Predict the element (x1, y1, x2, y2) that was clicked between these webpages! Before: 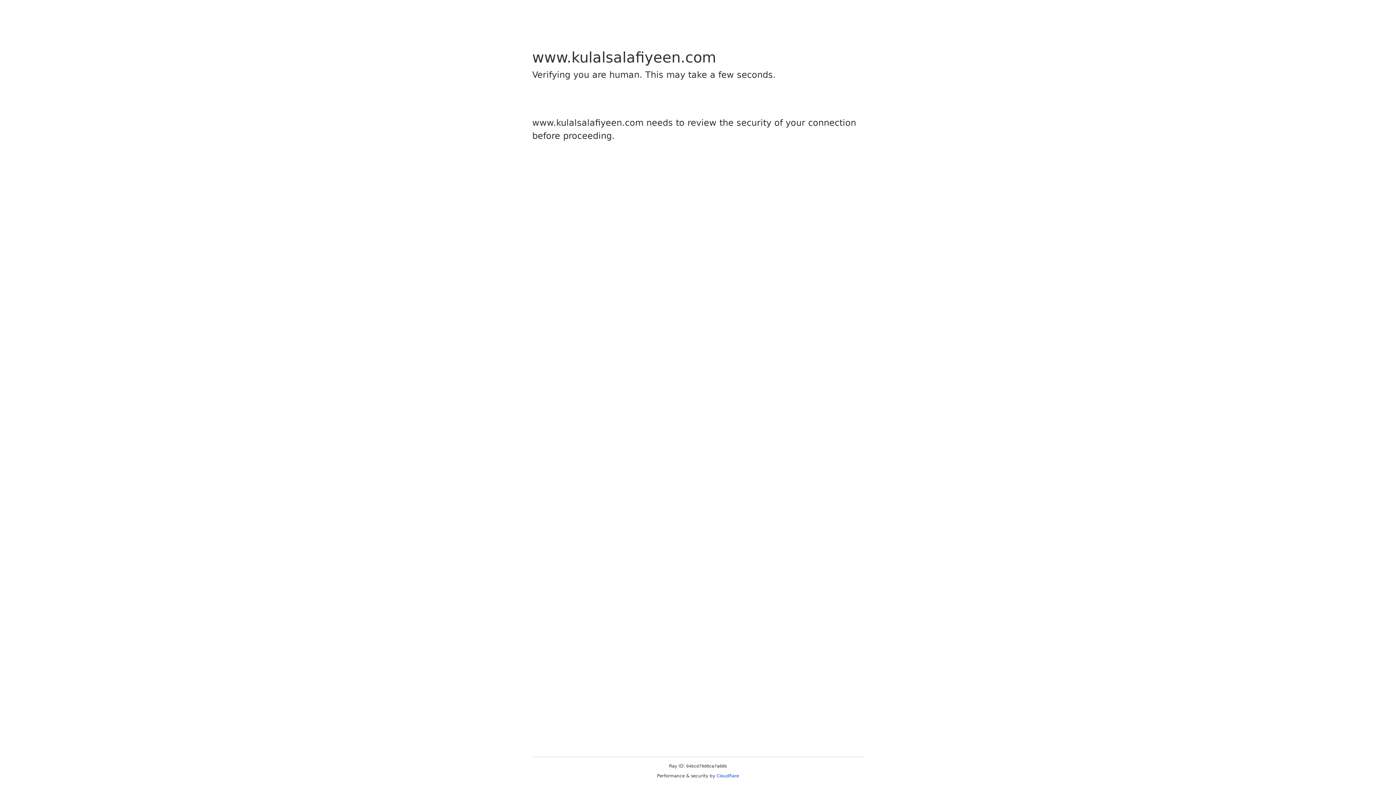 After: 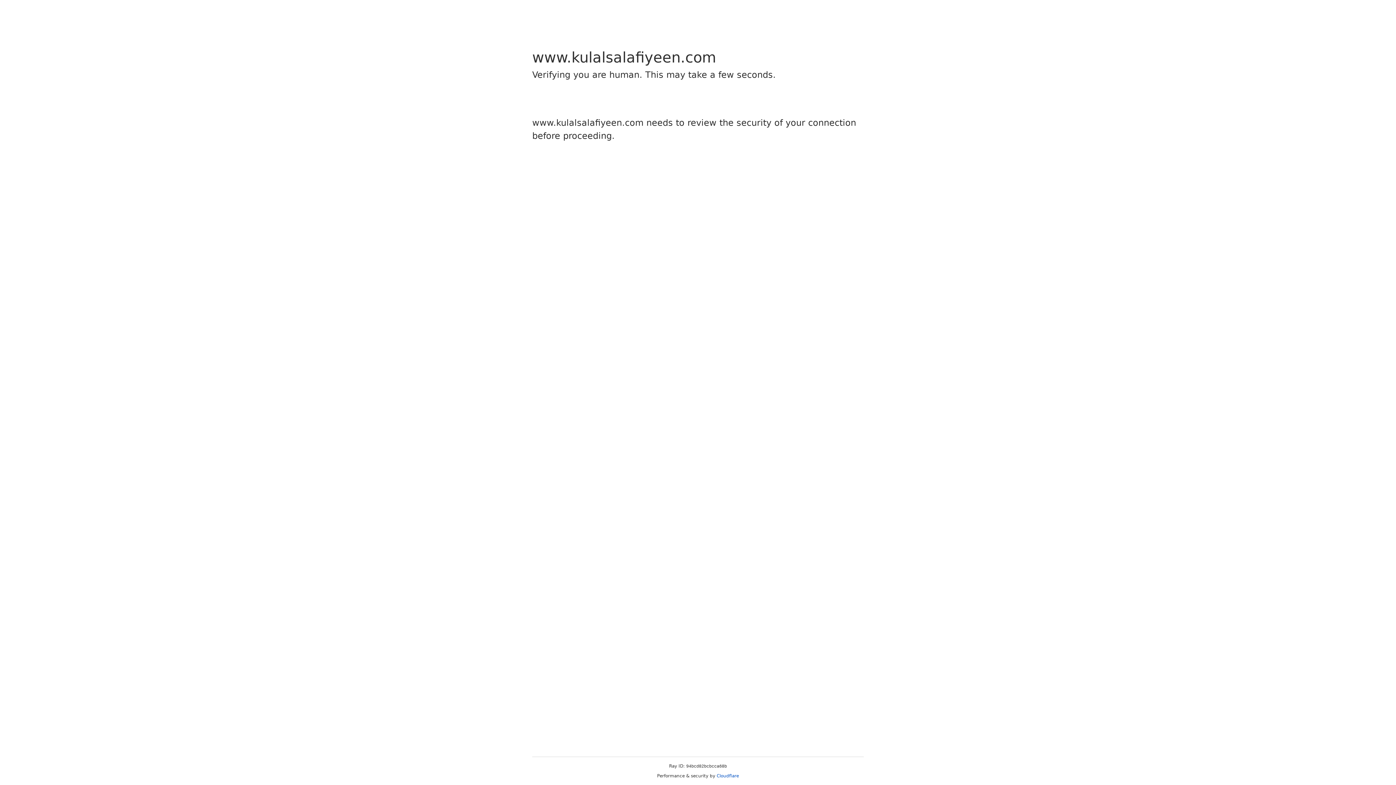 Action: bbox: (716, 773, 739, 778) label: Cloudflare